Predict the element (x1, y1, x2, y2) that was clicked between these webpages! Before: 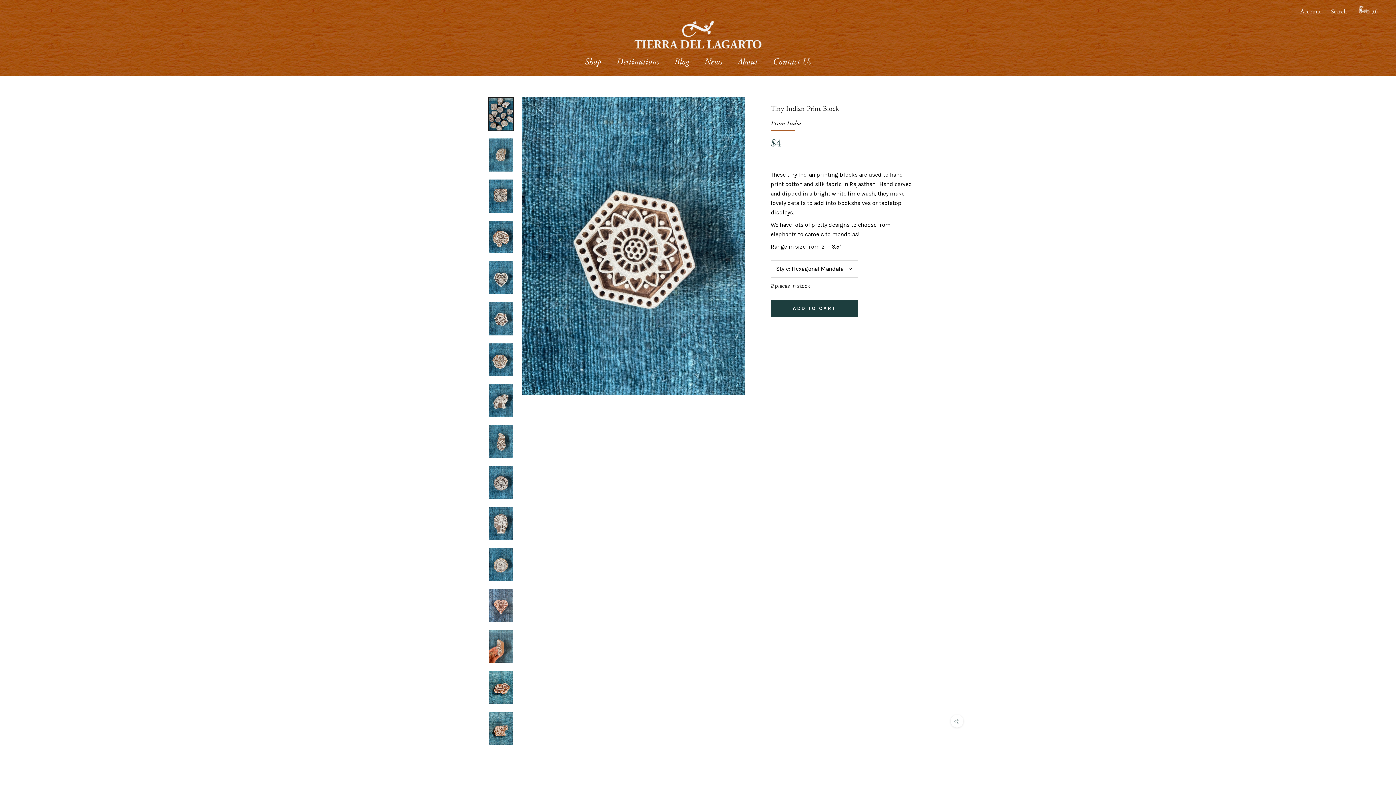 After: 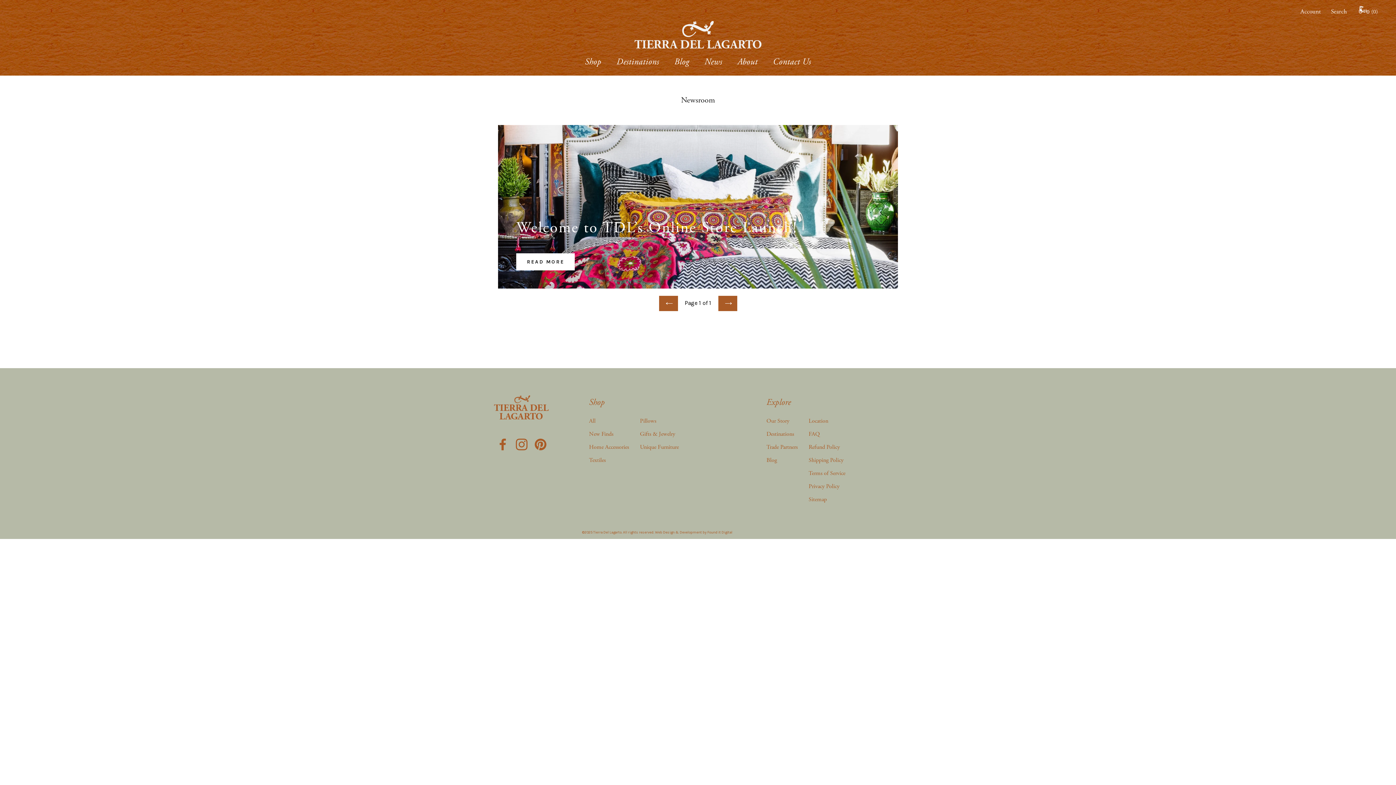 Action: label: News bbox: (704, 56, 722, 67)